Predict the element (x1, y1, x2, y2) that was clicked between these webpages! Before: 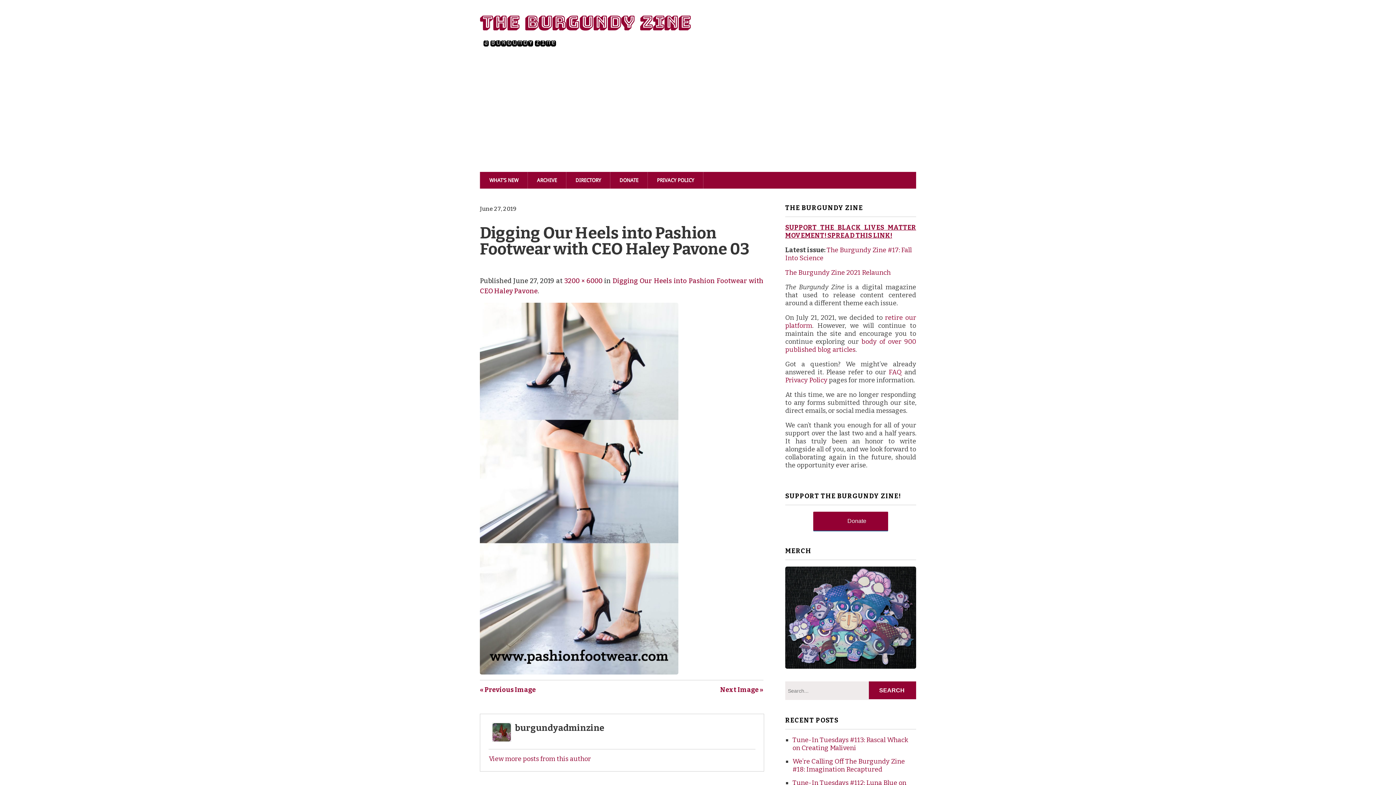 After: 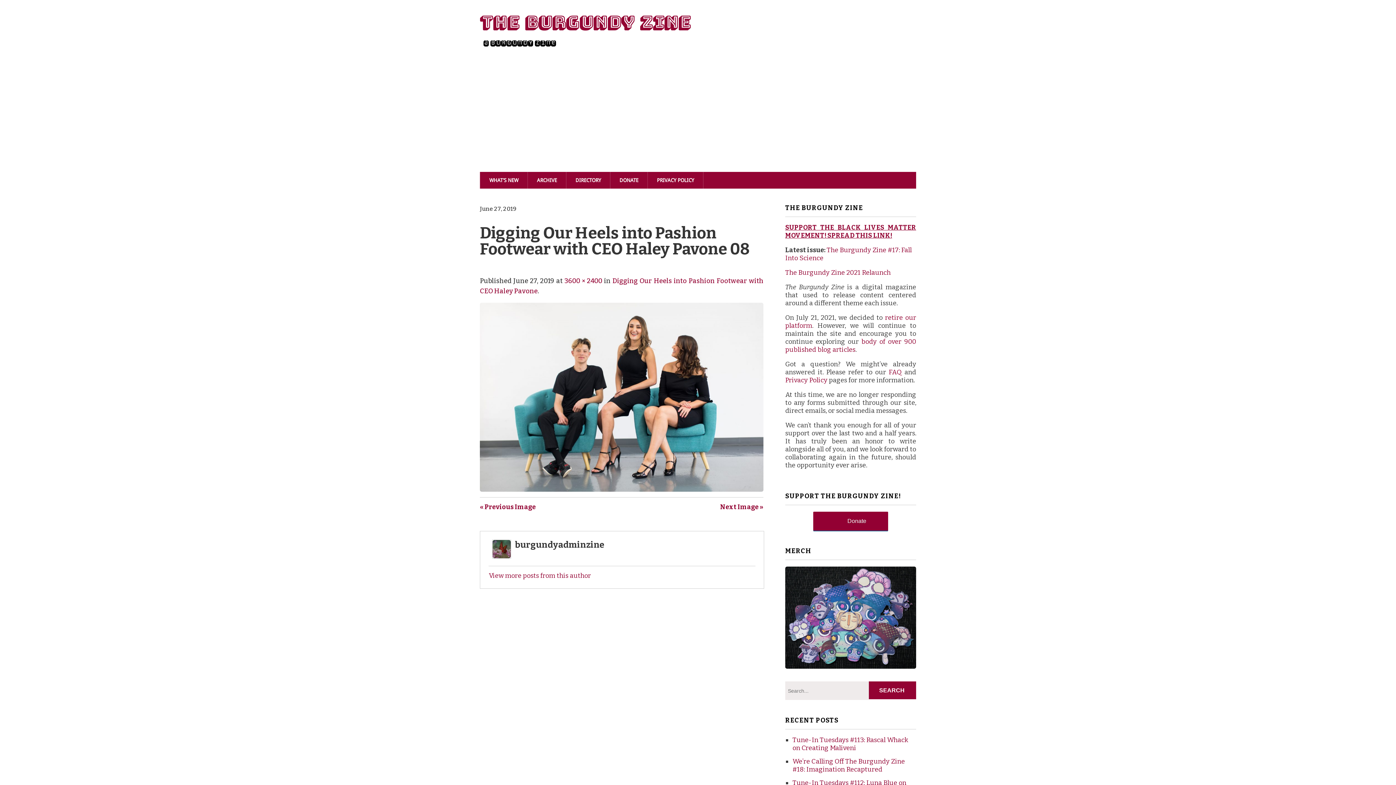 Action: bbox: (480, 680, 607, 699) label: « Previous Image